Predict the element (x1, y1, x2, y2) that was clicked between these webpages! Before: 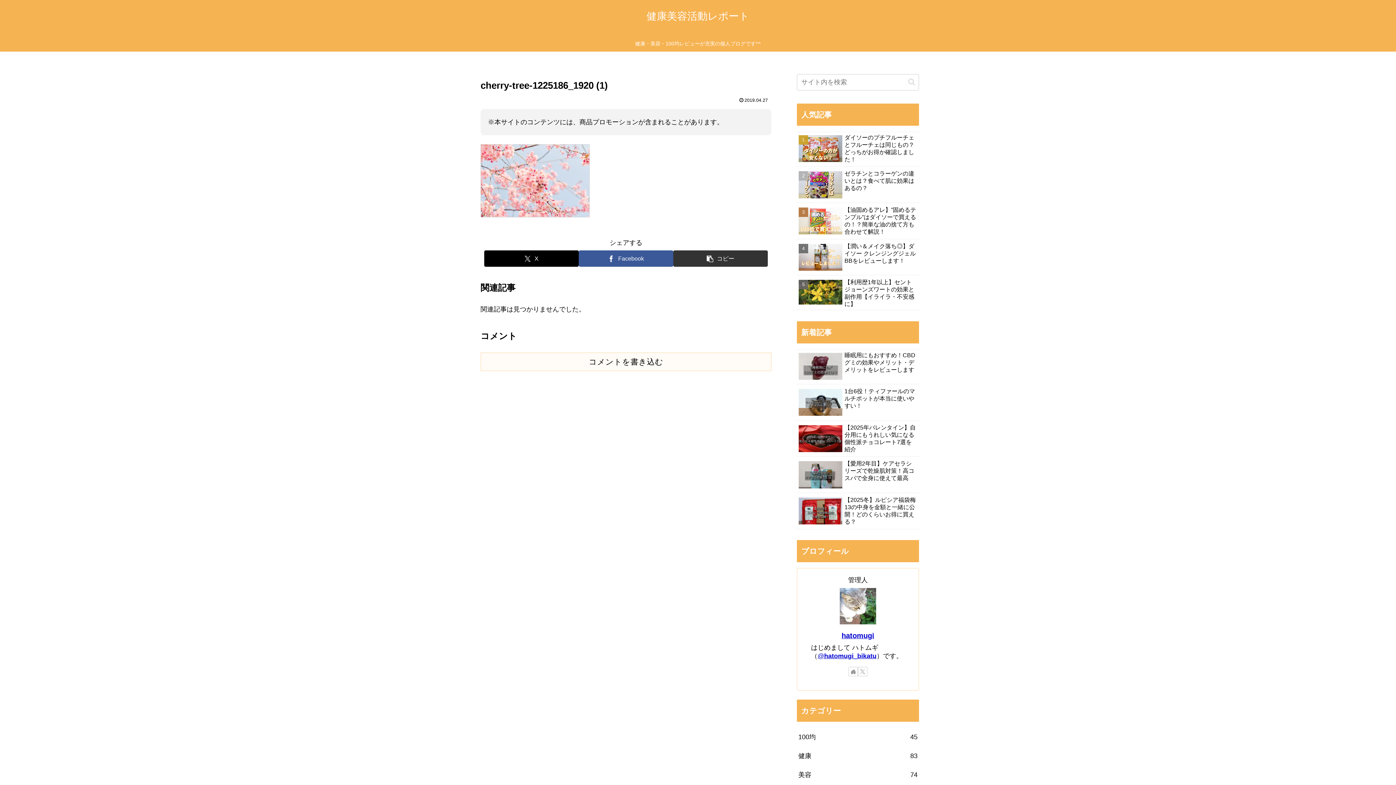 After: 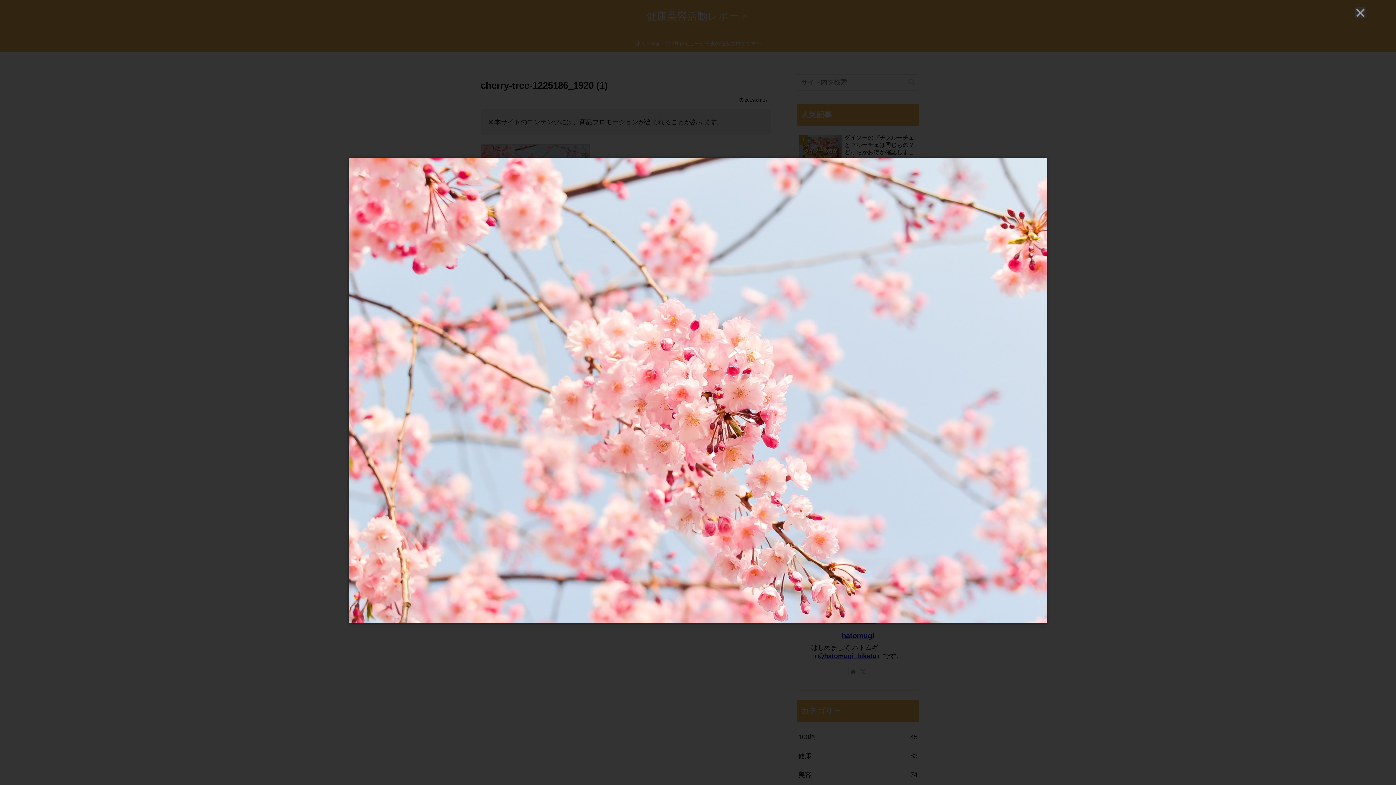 Action: bbox: (480, 176, 589, 184)